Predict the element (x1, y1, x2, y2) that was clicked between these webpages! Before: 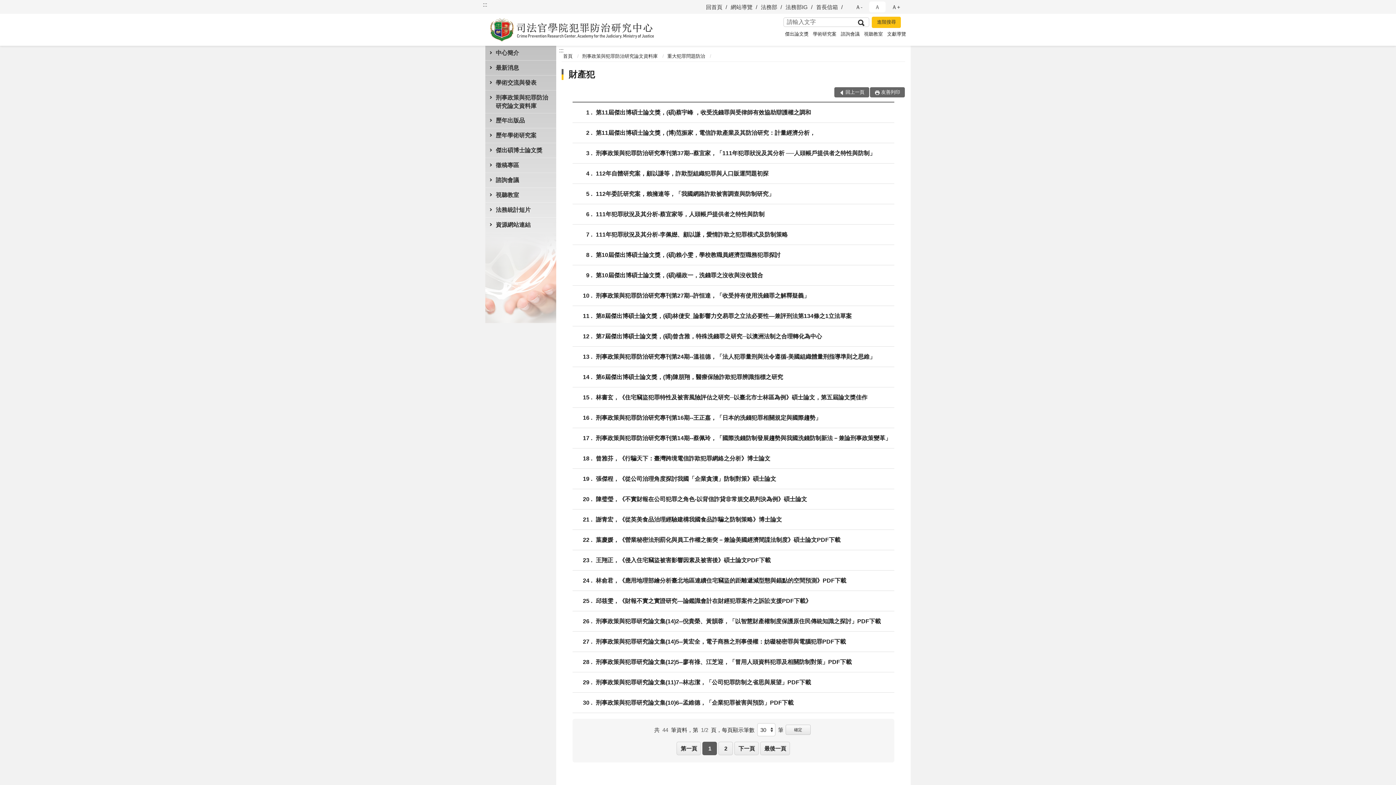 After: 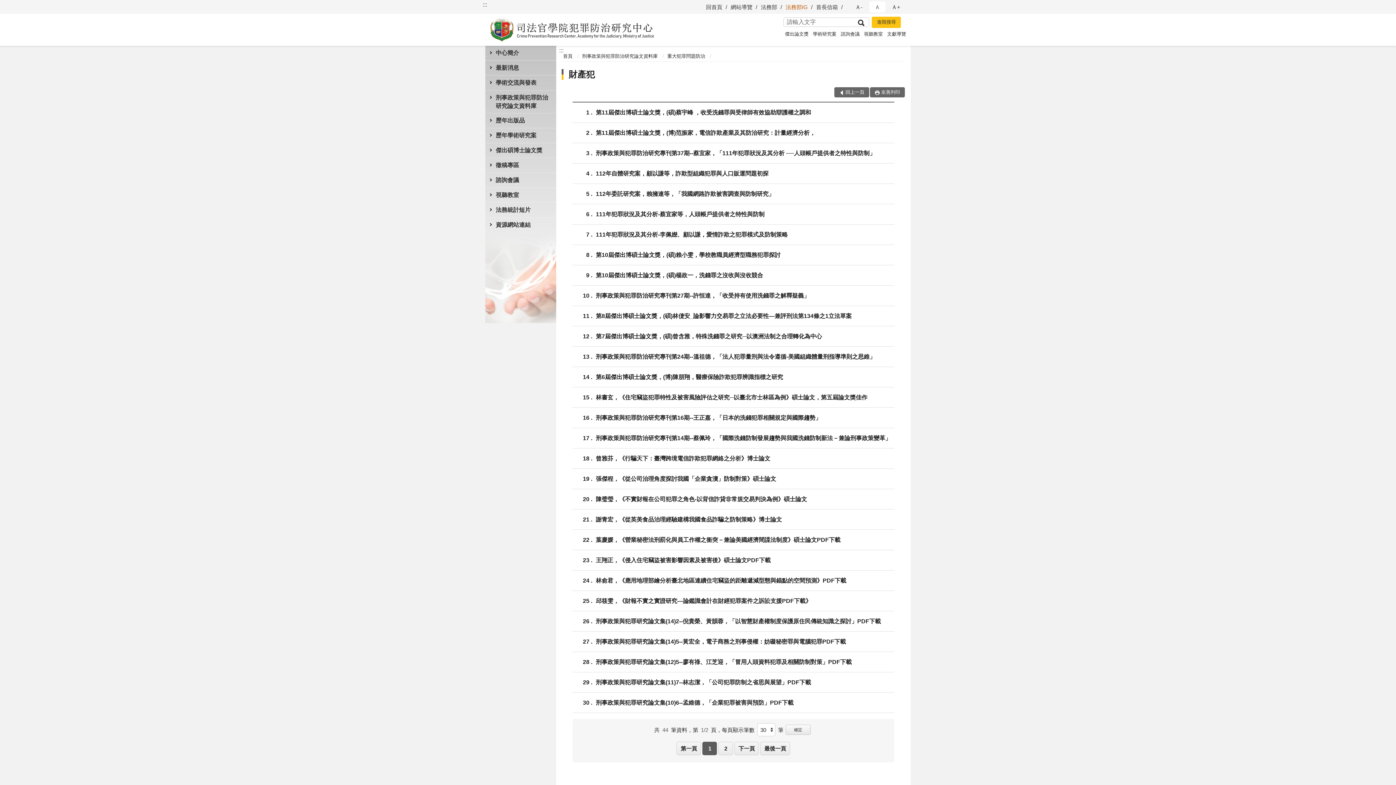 Action: bbox: (785, 0, 814, 13) label: 法務部IG